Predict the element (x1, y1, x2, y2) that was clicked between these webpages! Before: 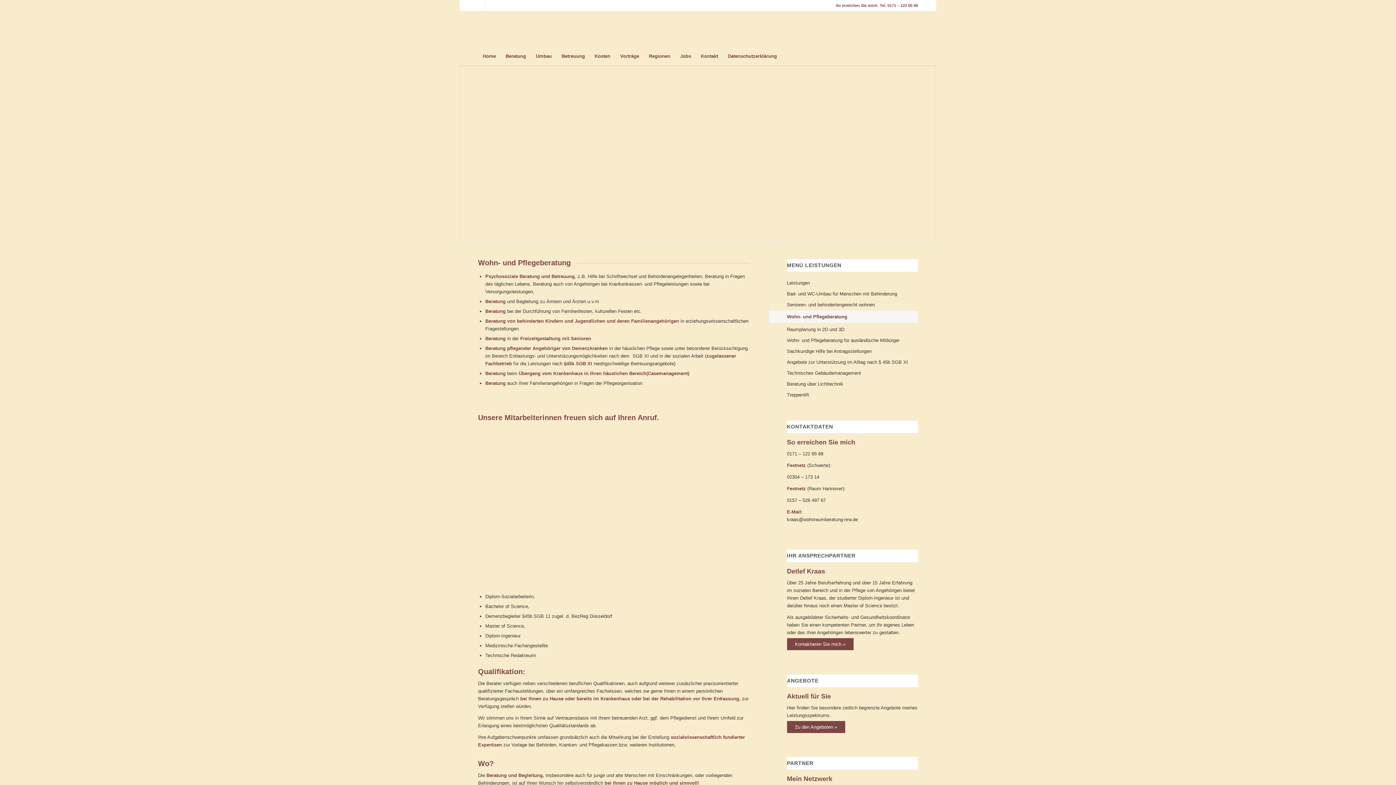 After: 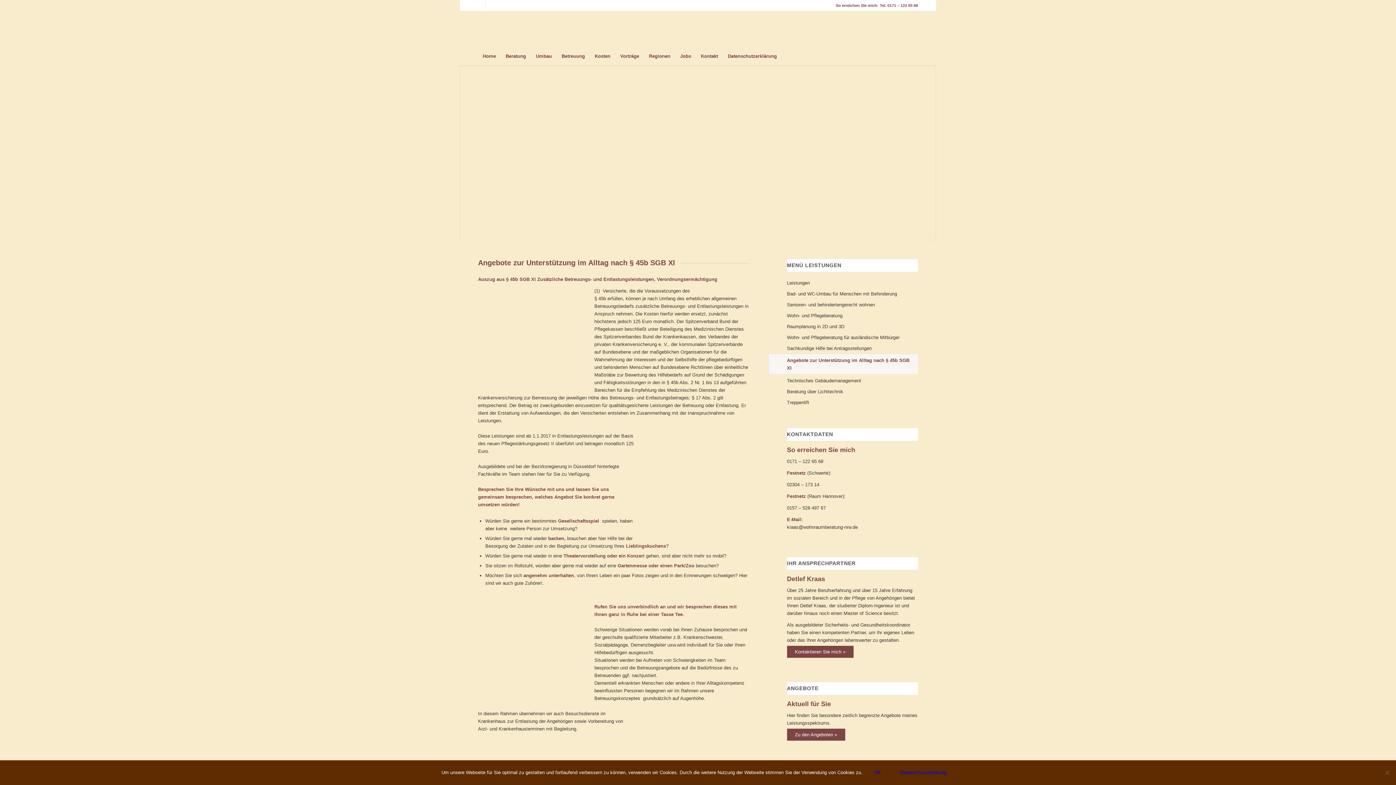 Action: label: Angebote zur Unterstützung im Alltag nach § 45b SGB XI bbox: (787, 357, 918, 368)